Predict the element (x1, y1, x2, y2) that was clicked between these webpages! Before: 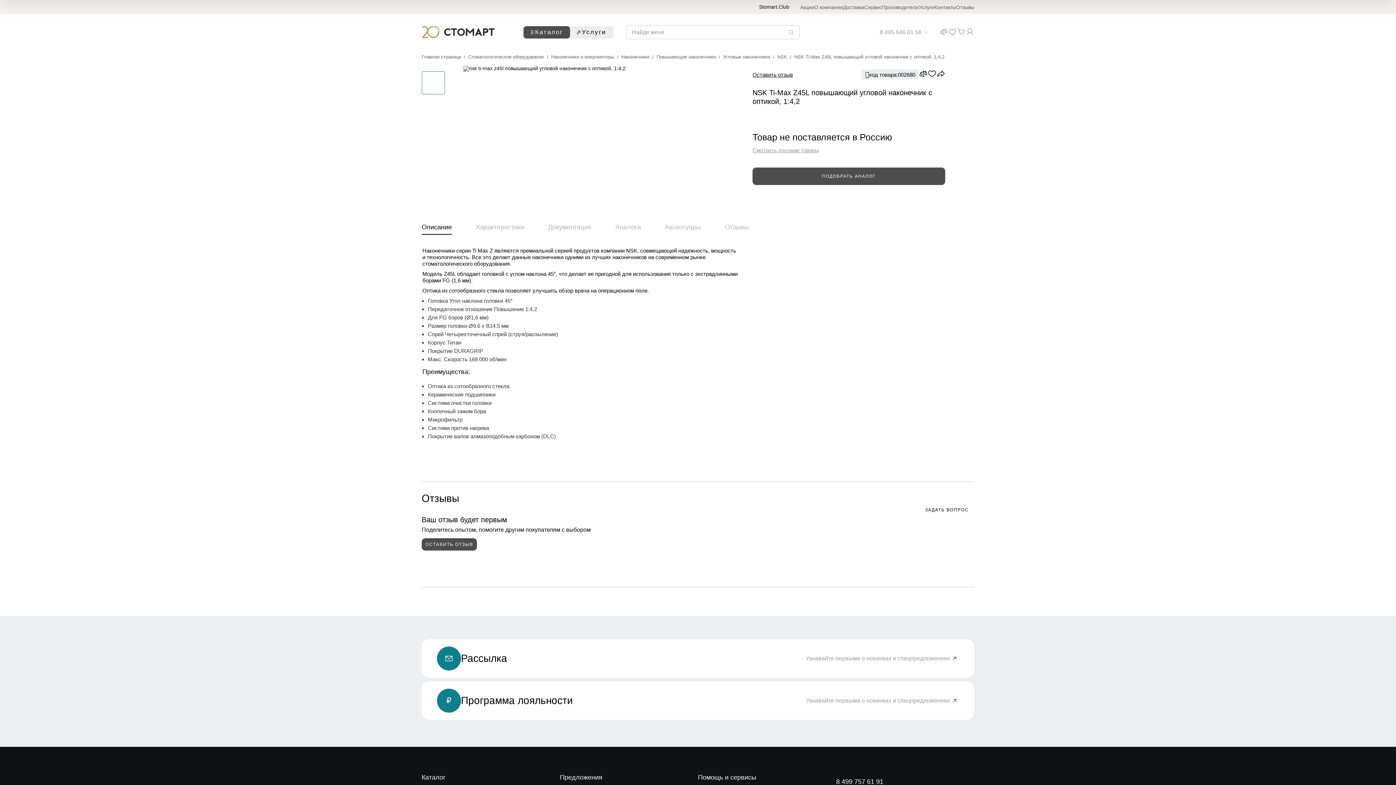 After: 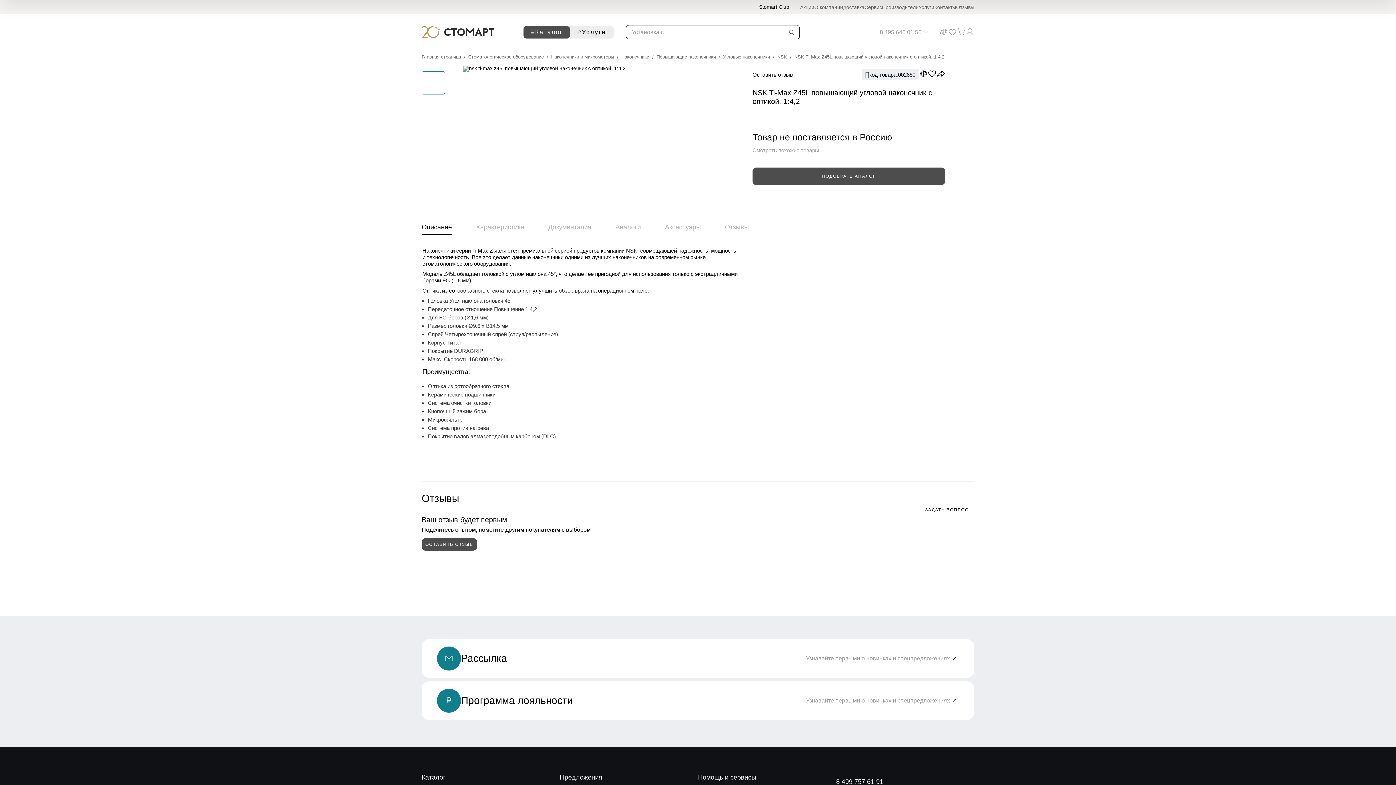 Action: bbox: (789, 29, 794, 34)